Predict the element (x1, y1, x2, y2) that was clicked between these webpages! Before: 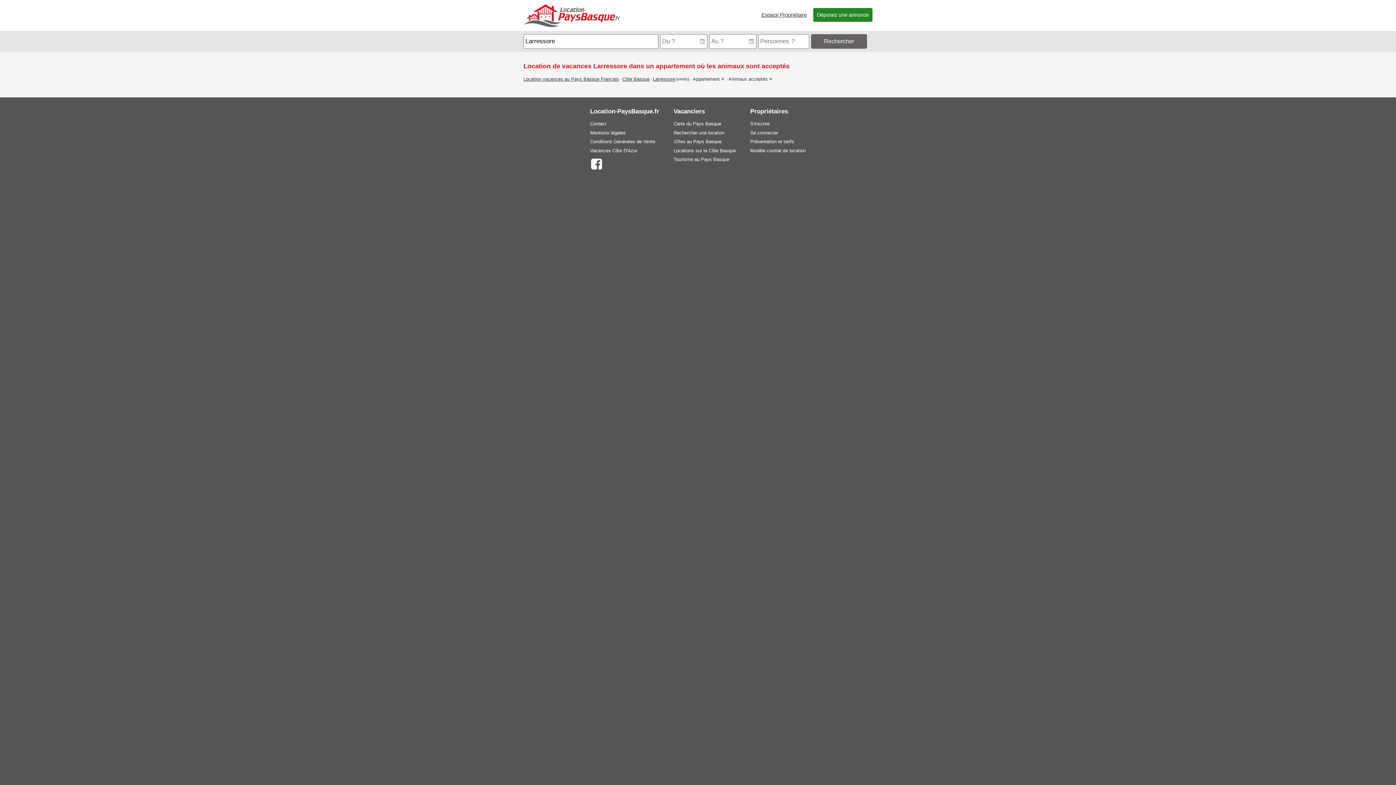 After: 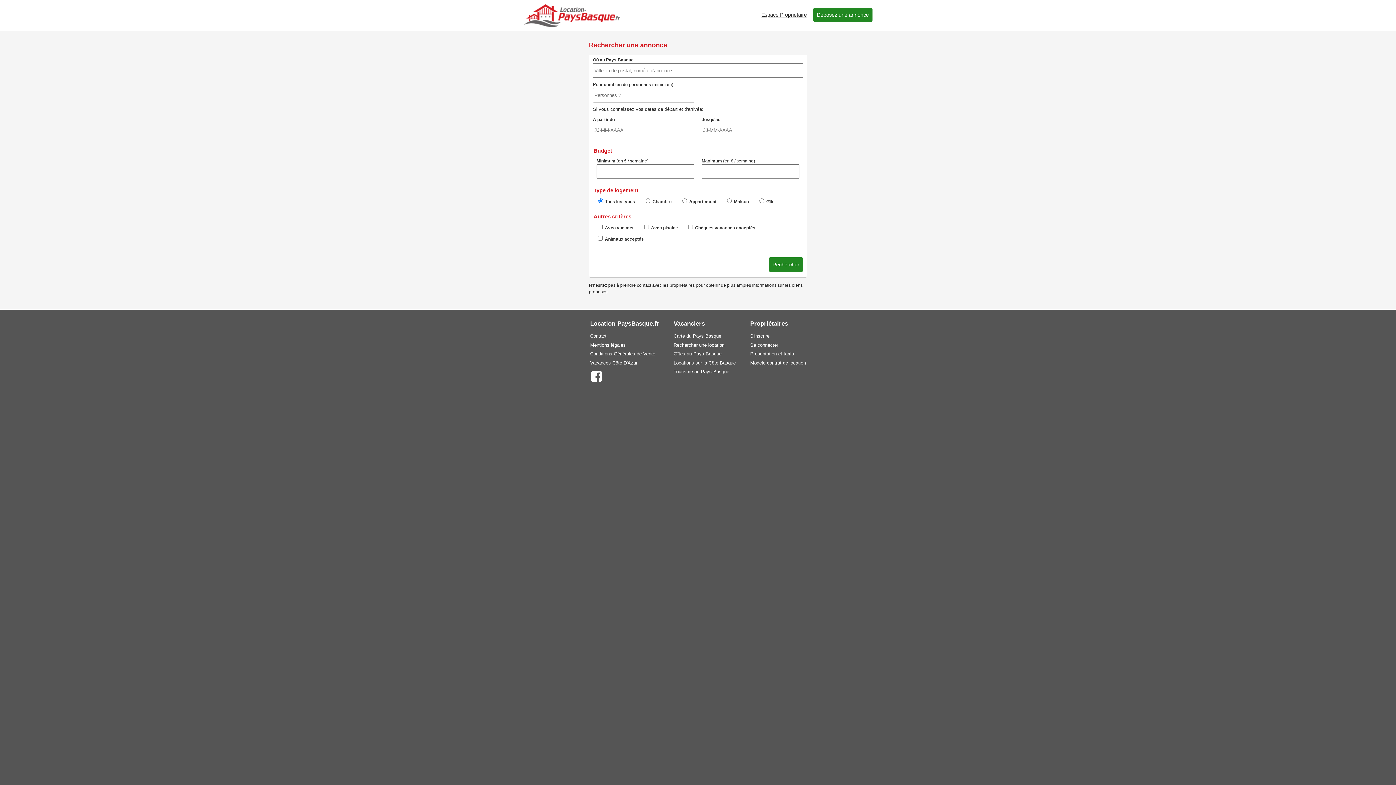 Action: label: Rechercher une location bbox: (673, 130, 724, 135)